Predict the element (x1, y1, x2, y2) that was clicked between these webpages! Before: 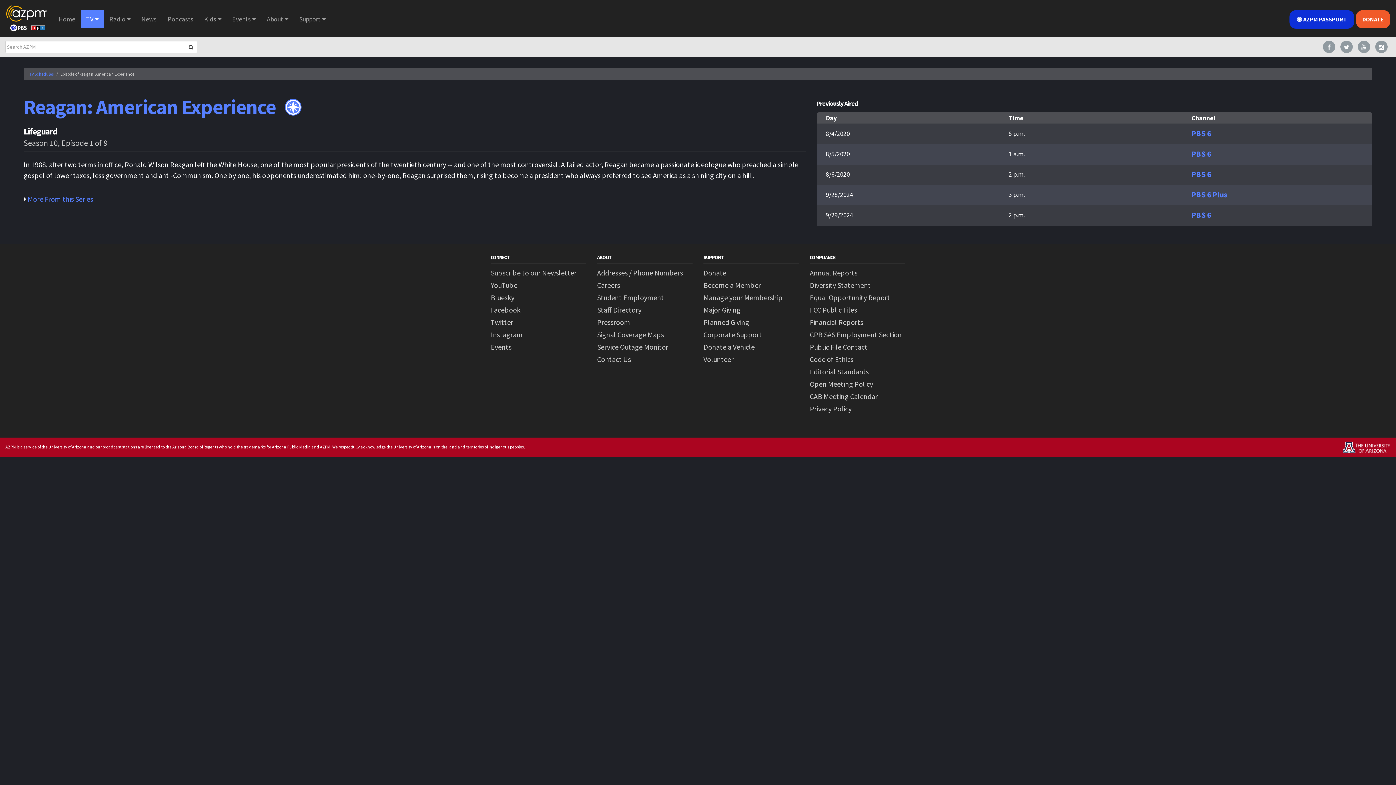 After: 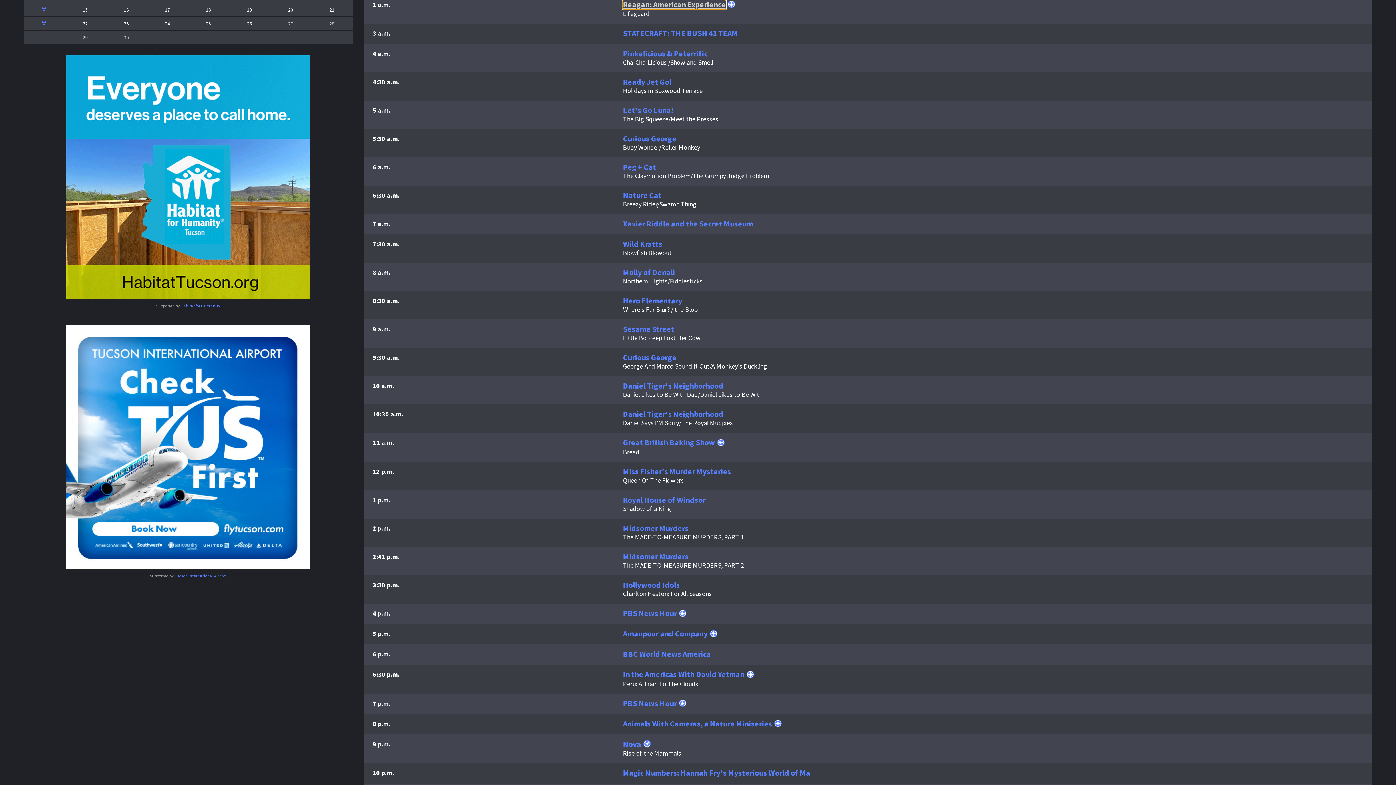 Action: label: PBS 6 bbox: (1191, 149, 1363, 158)